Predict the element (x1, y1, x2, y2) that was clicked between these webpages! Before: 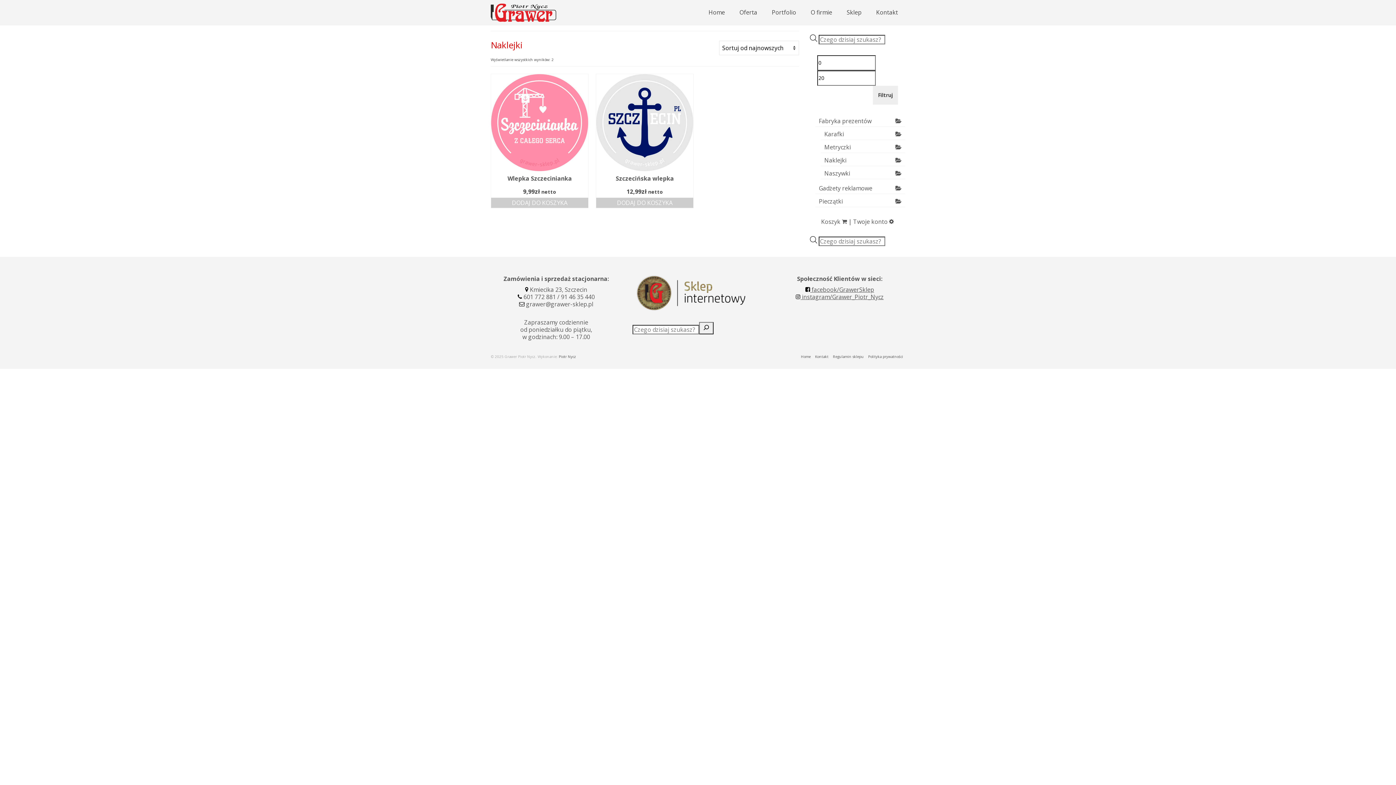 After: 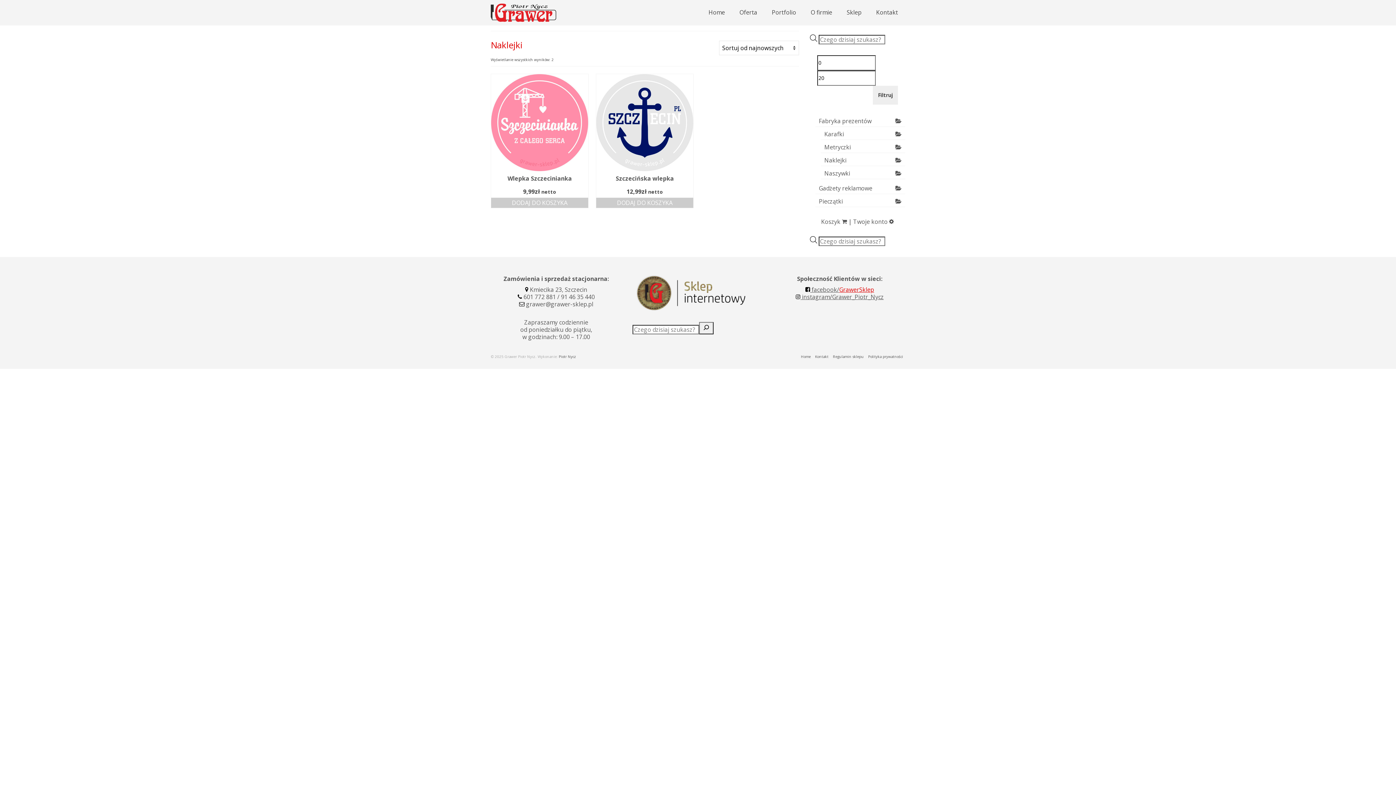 Action: bbox: (839, 285, 874, 293) label: GrawerSklep